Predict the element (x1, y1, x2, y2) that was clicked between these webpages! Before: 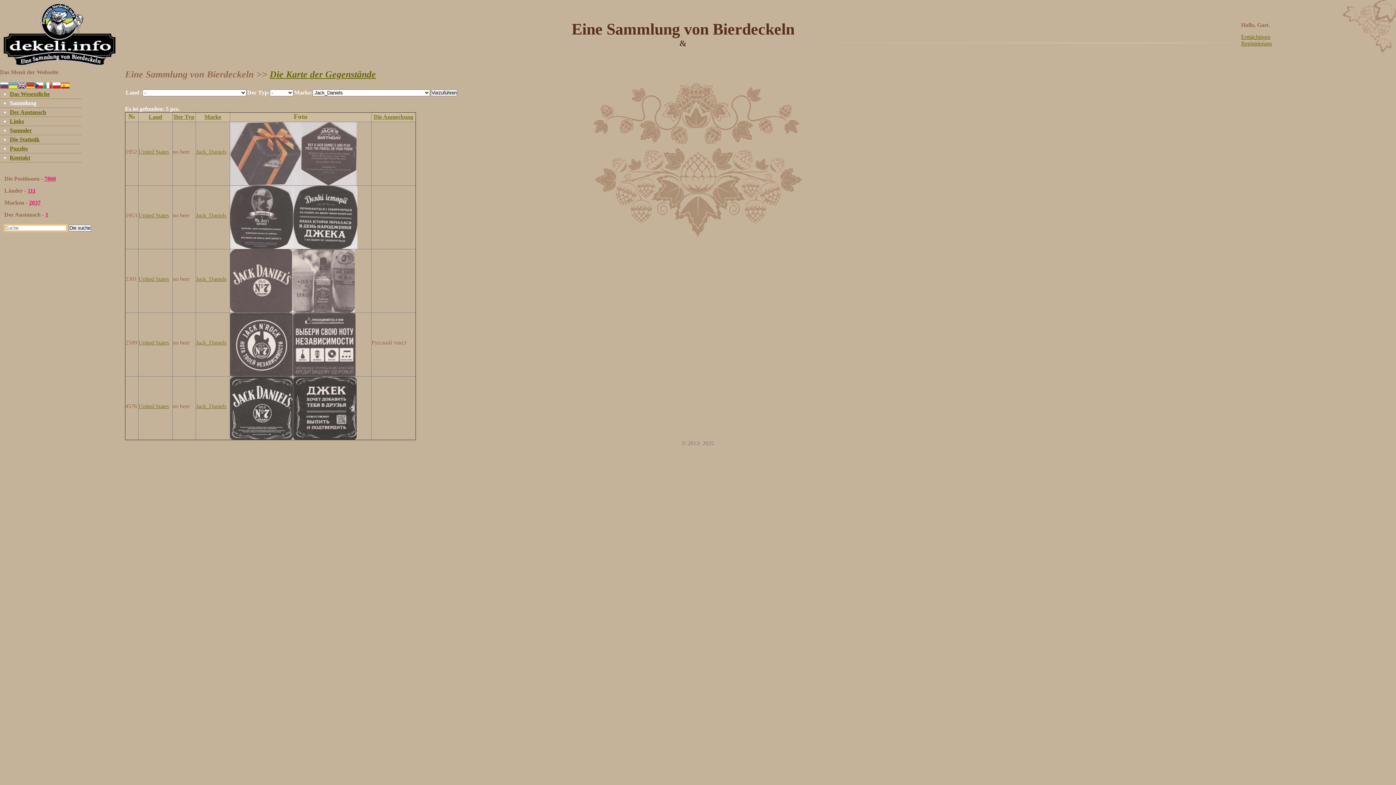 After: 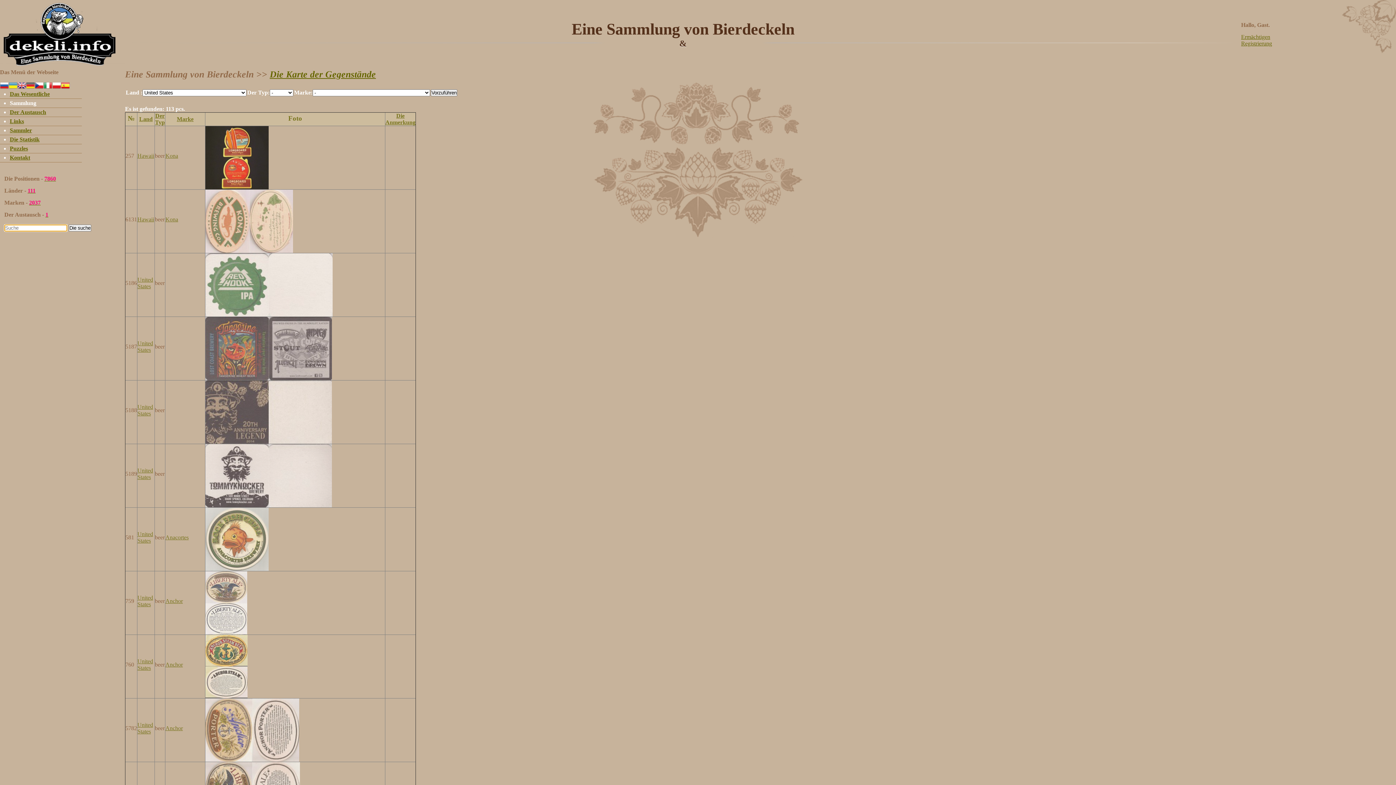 Action: bbox: (138, 403, 169, 409) label: United States